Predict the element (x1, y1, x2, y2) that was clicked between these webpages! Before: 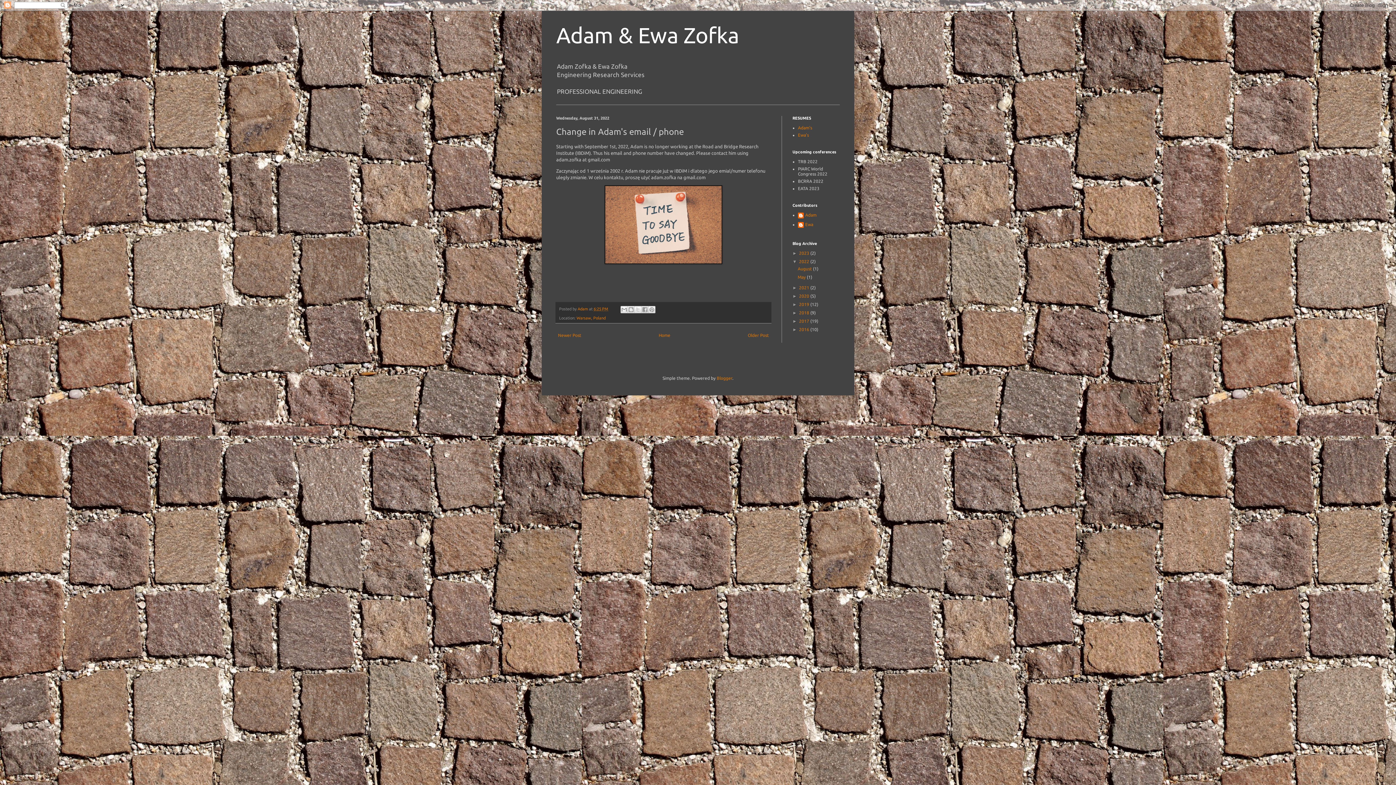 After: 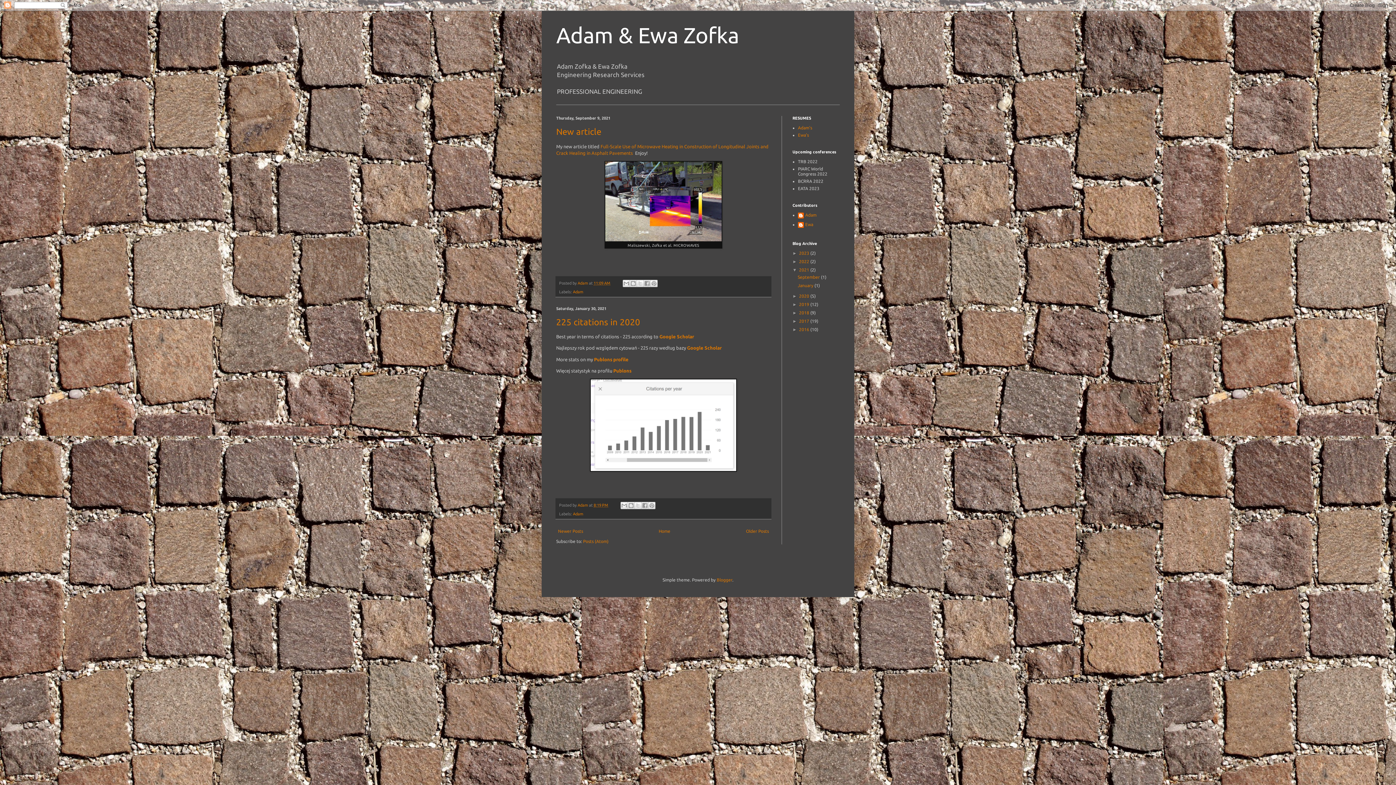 Action: label: 2021  bbox: (799, 285, 810, 290)